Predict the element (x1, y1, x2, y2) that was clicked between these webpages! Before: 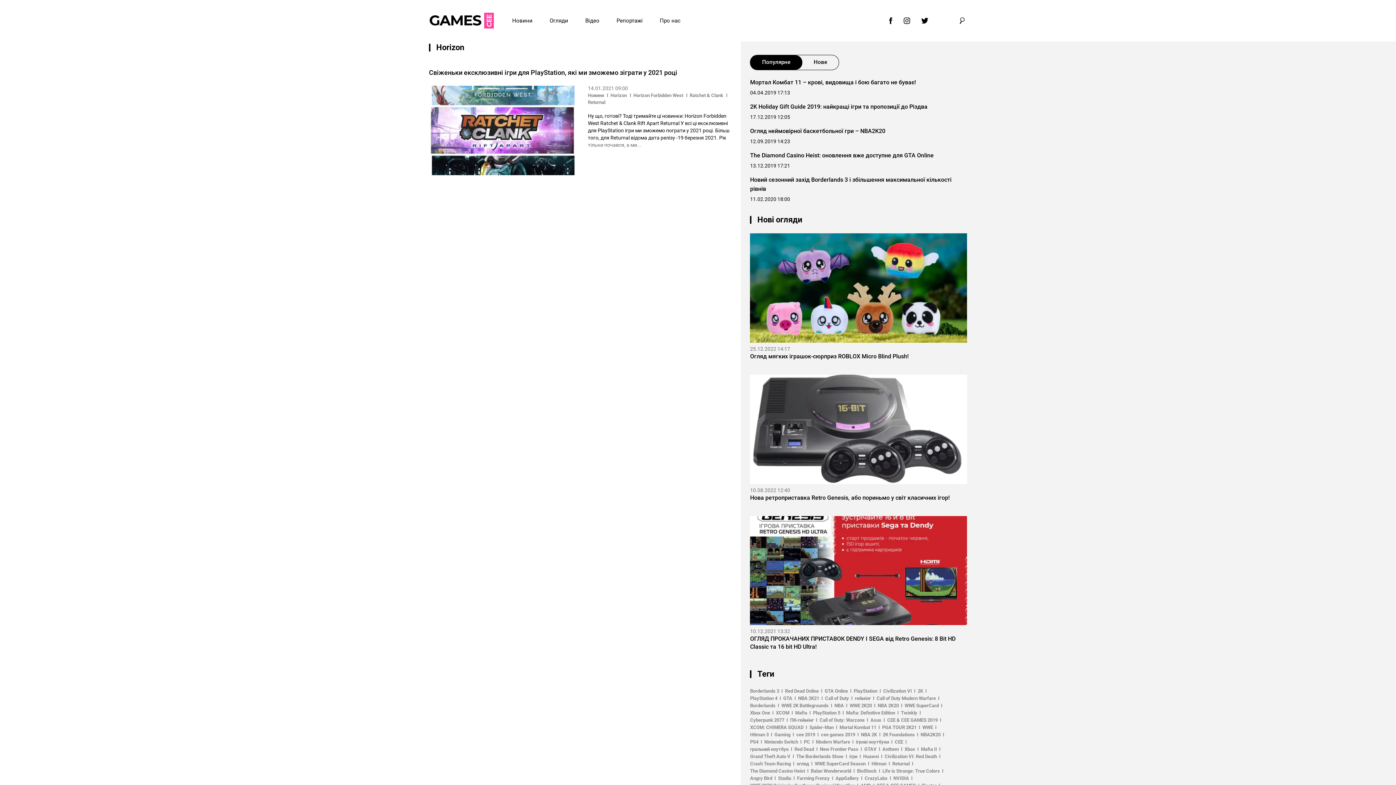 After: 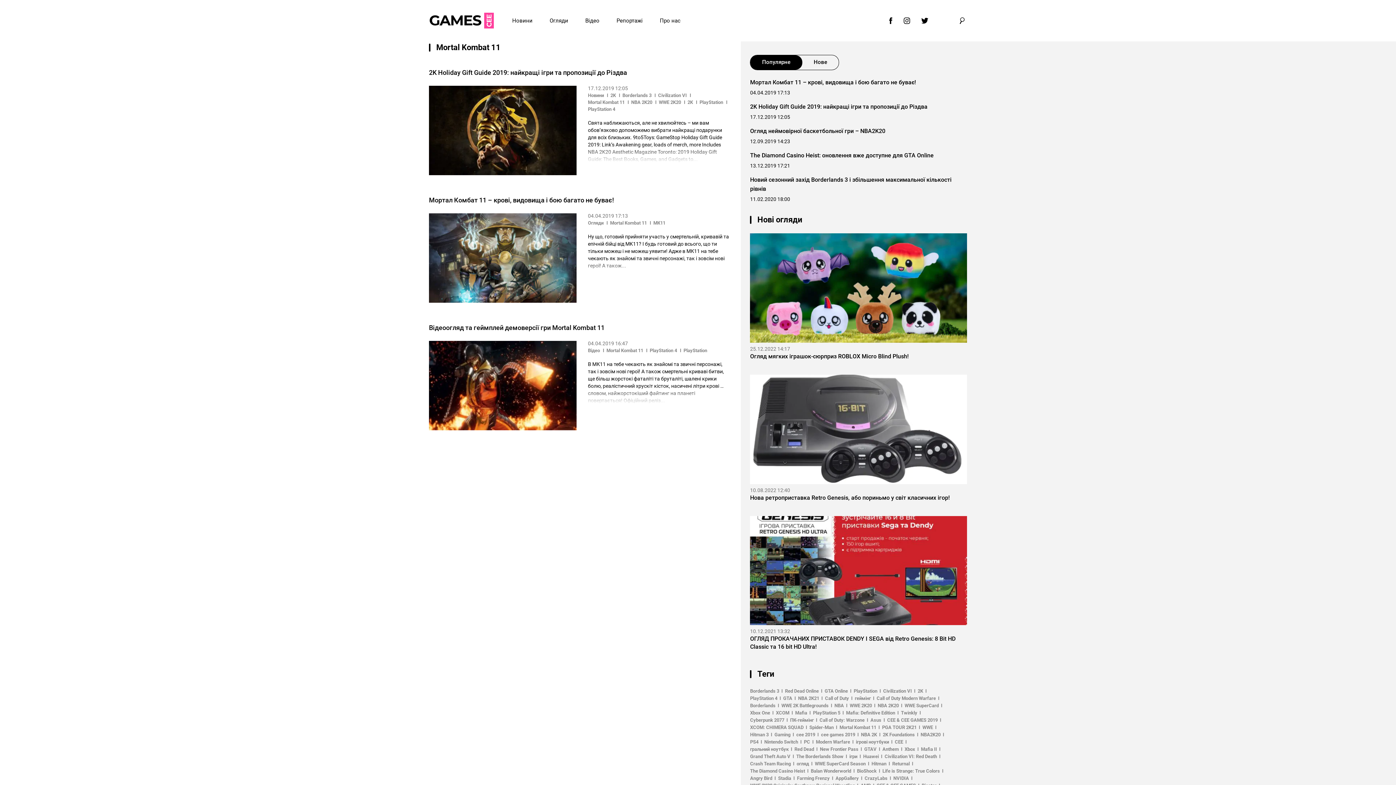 Action: label: Mortal Kombat 11 bbox: (839, 725, 876, 730)